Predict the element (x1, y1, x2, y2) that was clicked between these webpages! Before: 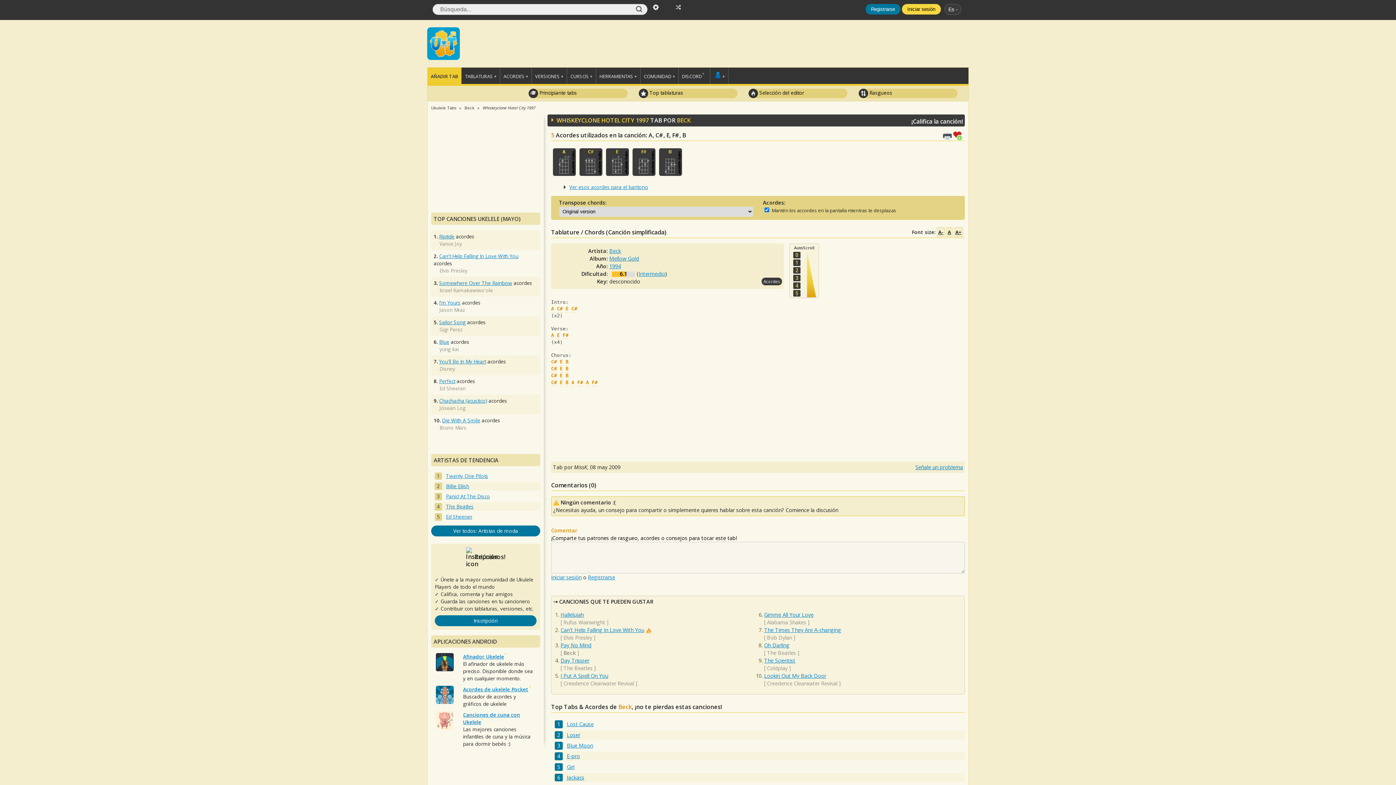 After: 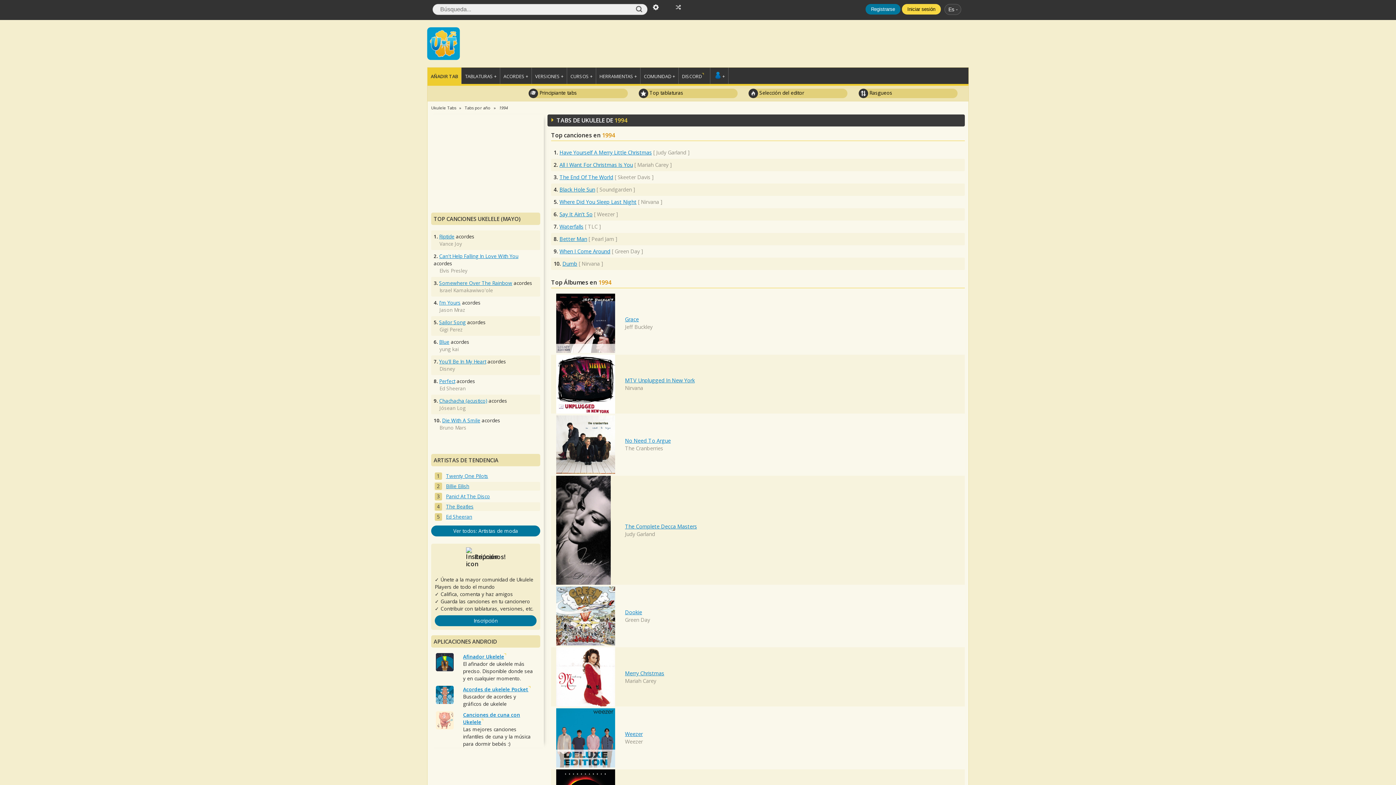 Action: label: 1994 bbox: (609, 262, 621, 269)